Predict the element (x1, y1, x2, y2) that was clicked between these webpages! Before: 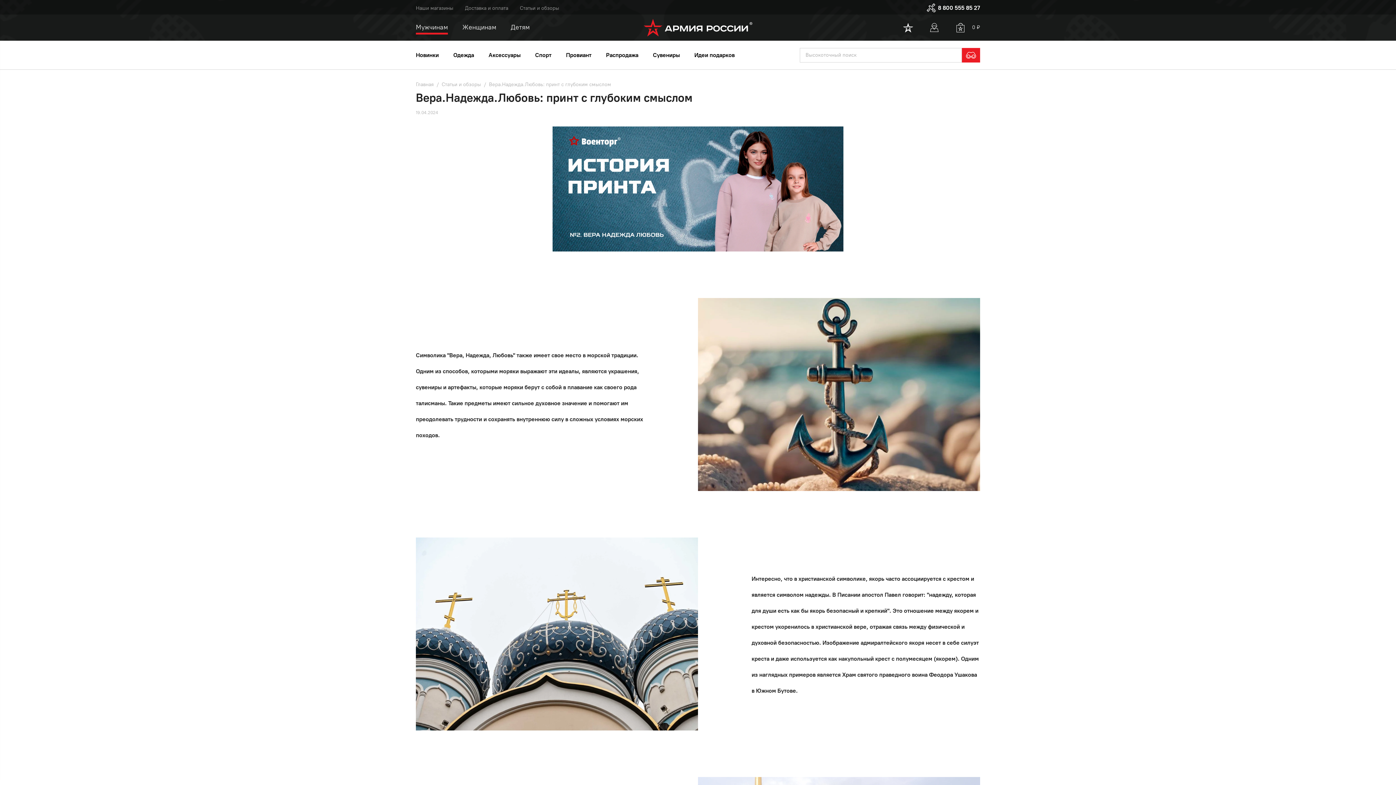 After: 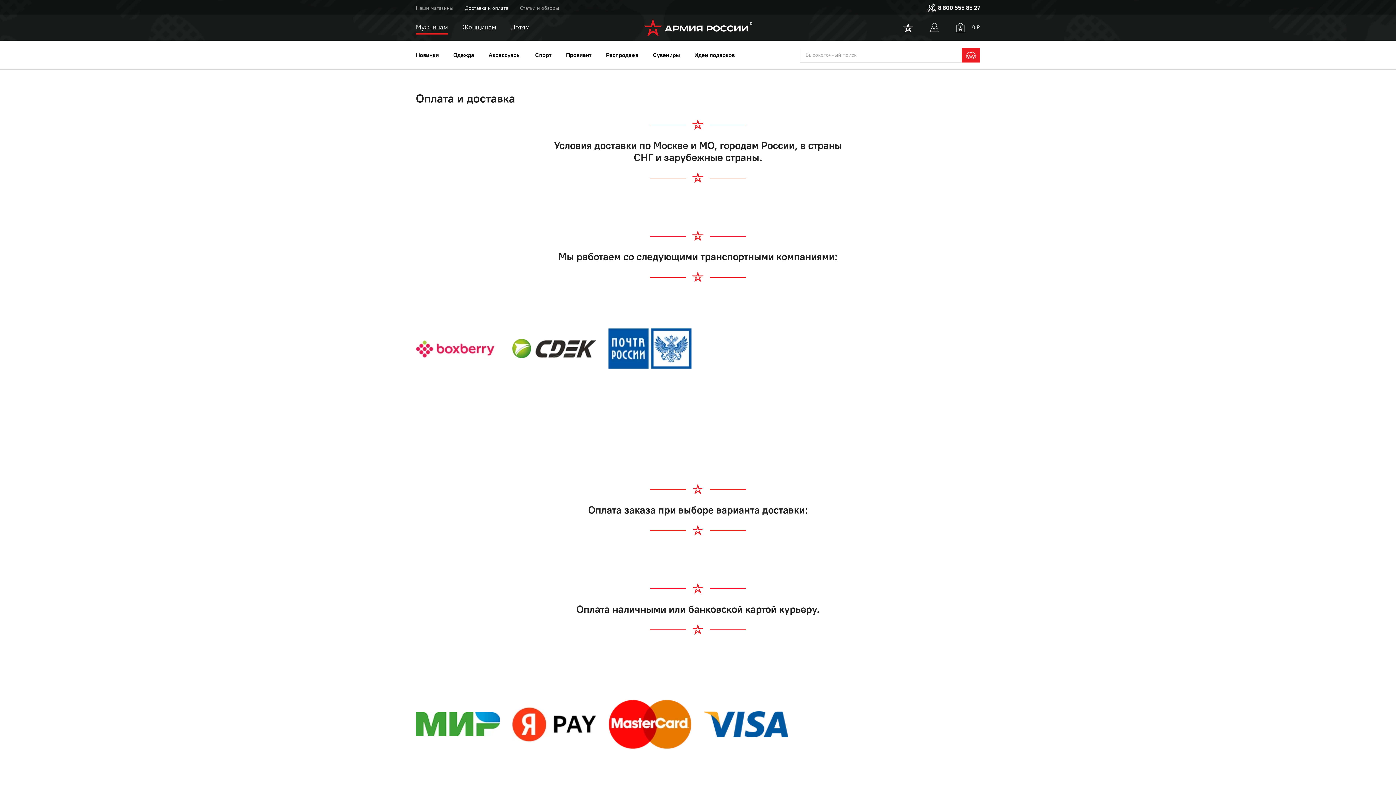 Action: bbox: (465, 5, 508, 11) label: Доставка и оплата